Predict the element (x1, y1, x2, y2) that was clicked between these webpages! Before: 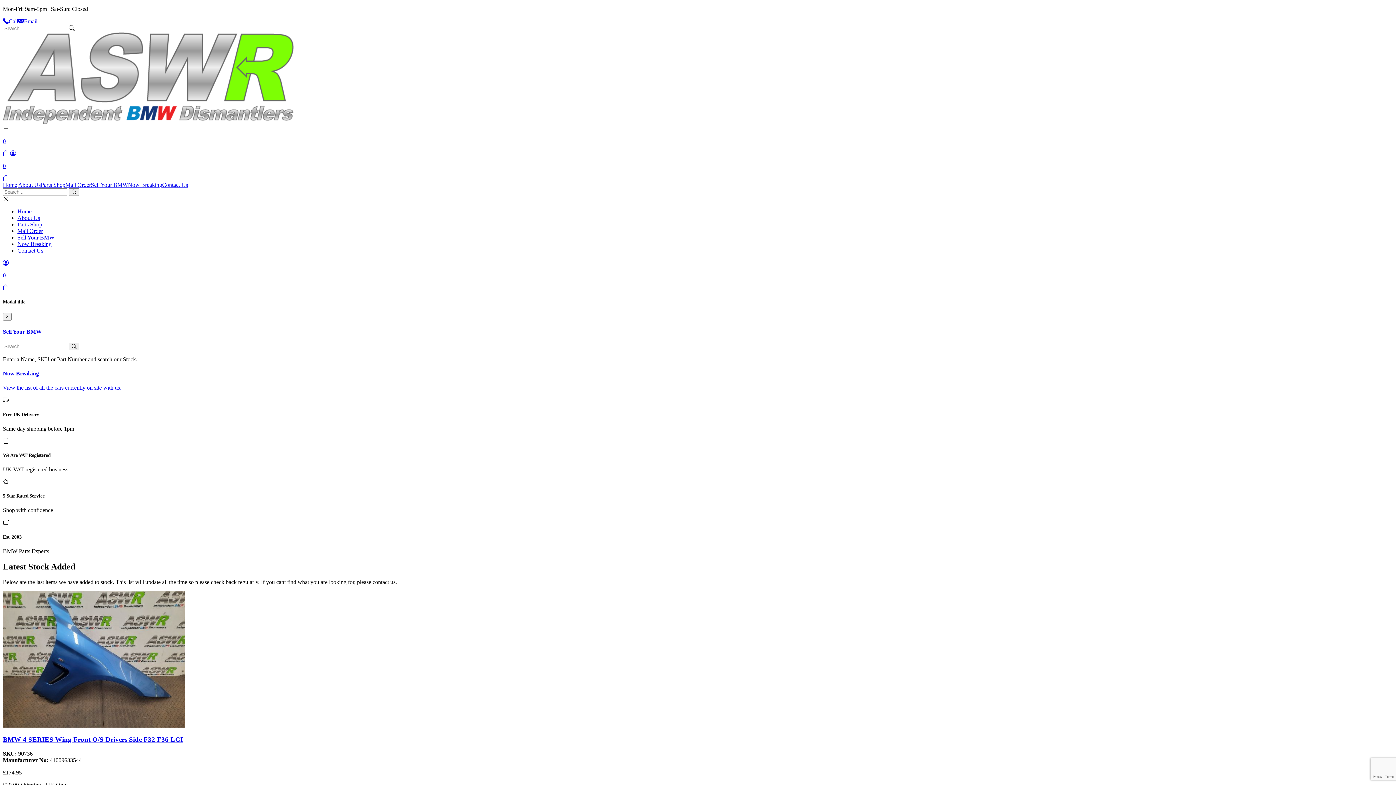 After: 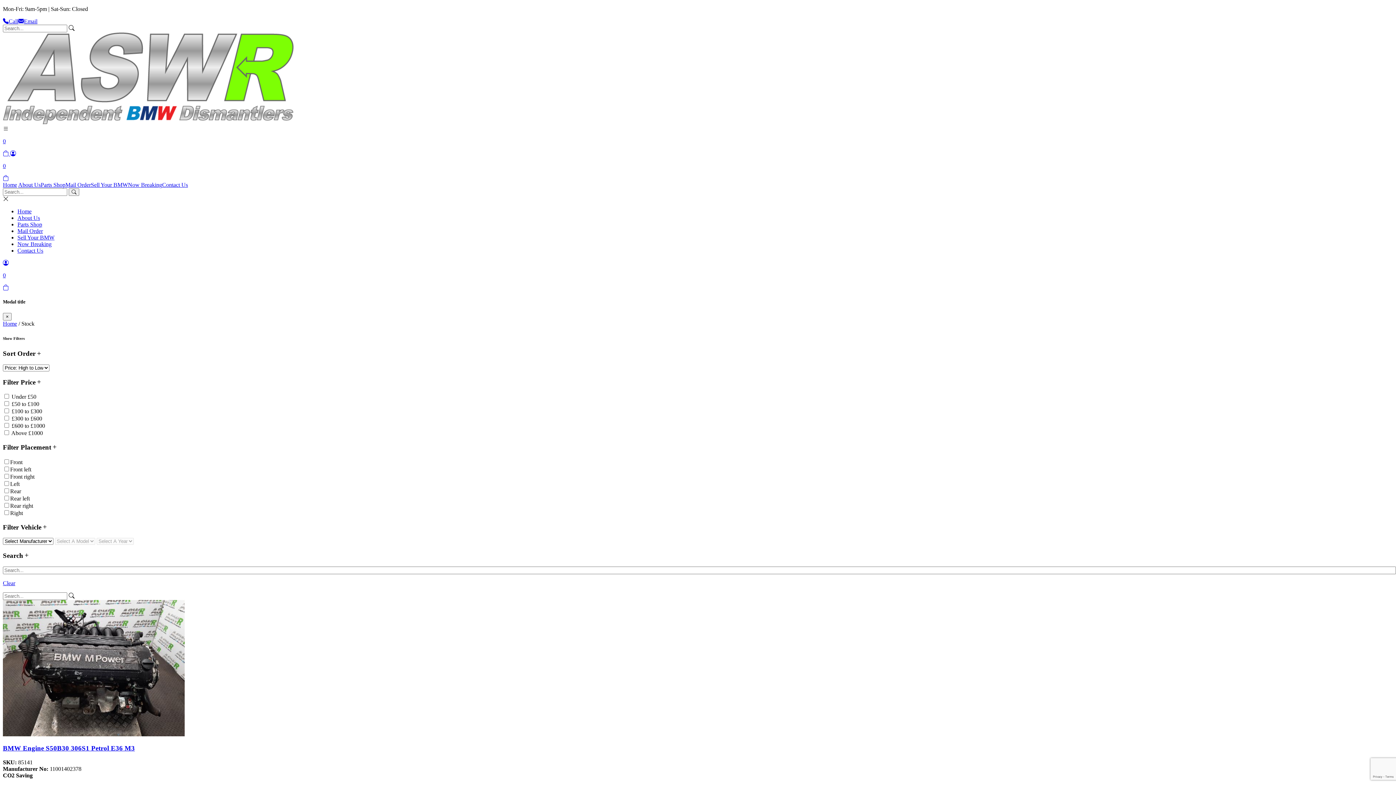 Action: bbox: (68, 342, 79, 350)